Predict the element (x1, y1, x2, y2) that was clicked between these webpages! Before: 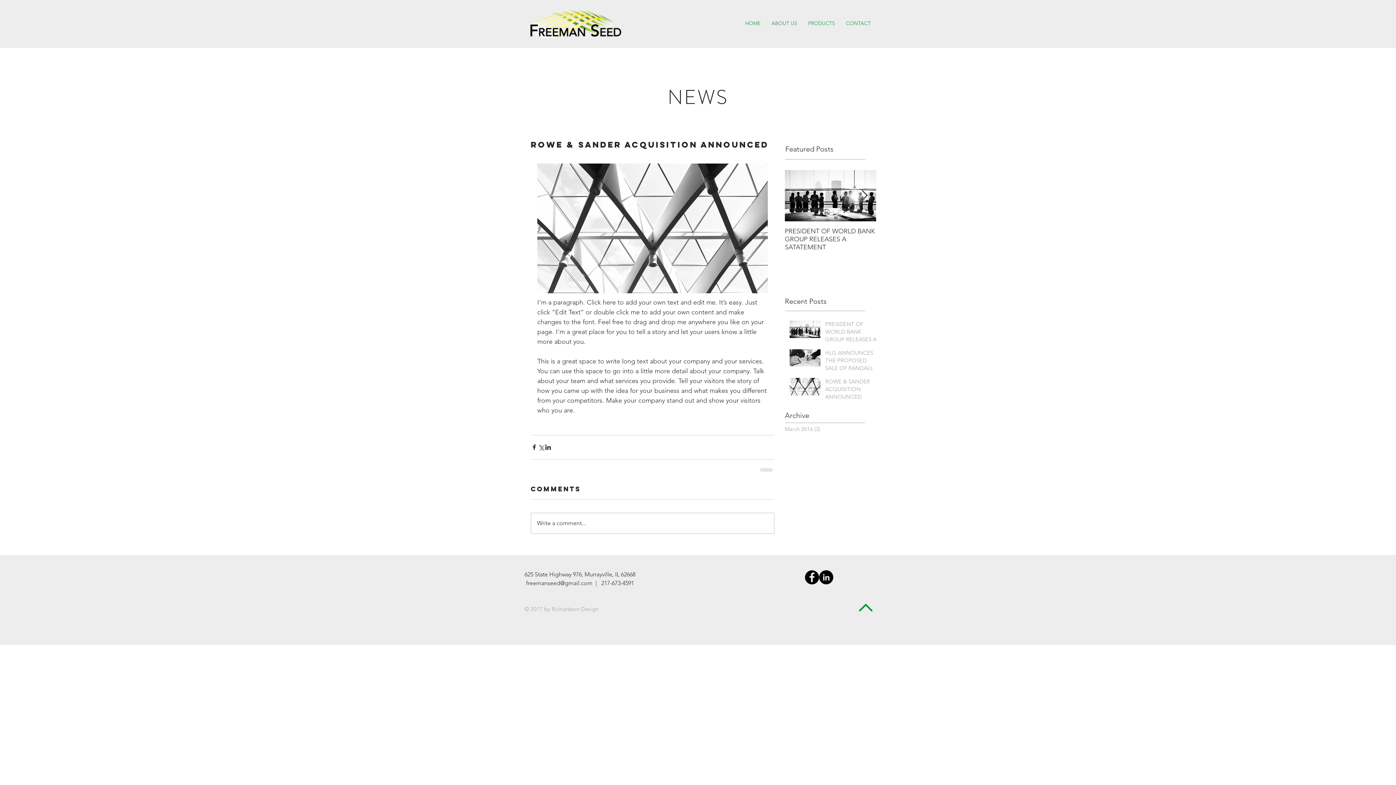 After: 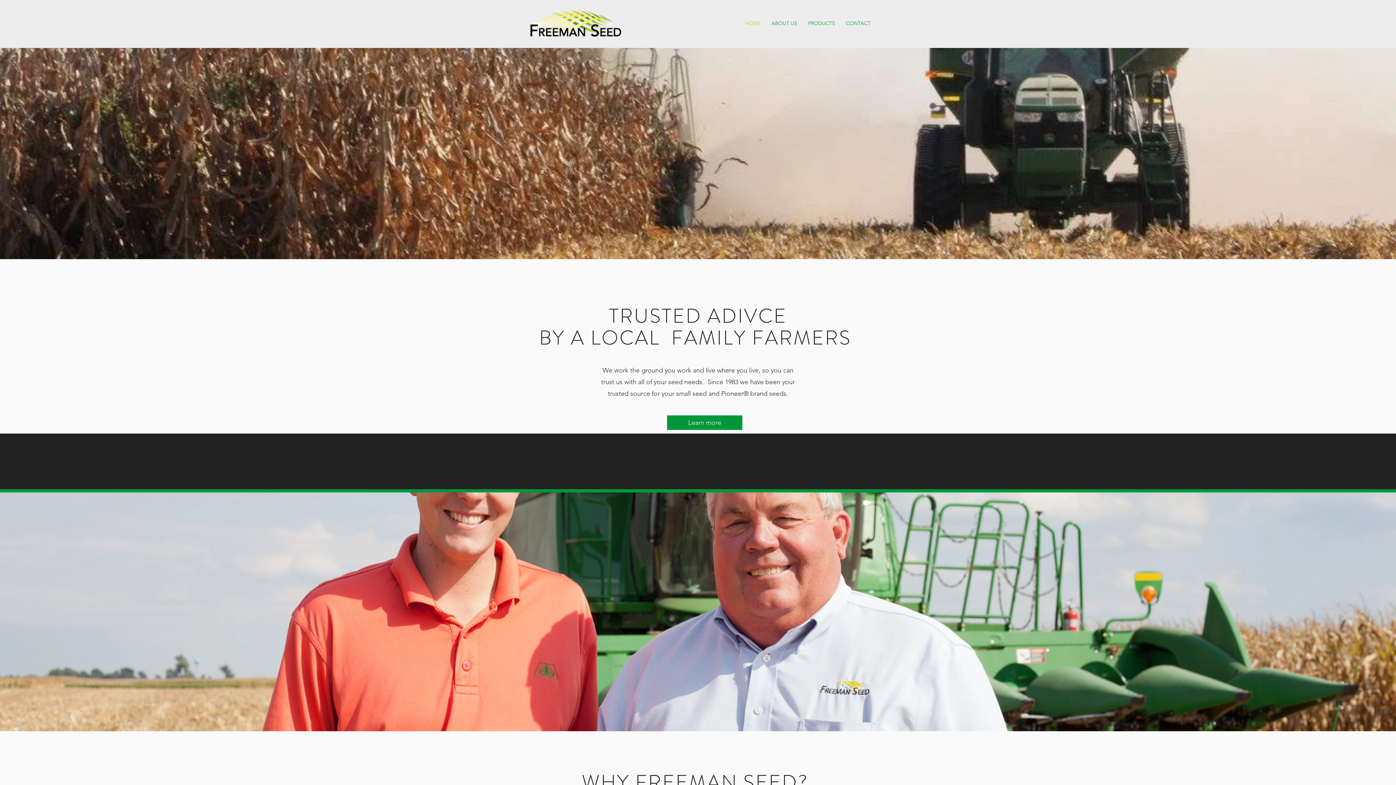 Action: bbox: (840, 16, 876, 30) label: CONTACT